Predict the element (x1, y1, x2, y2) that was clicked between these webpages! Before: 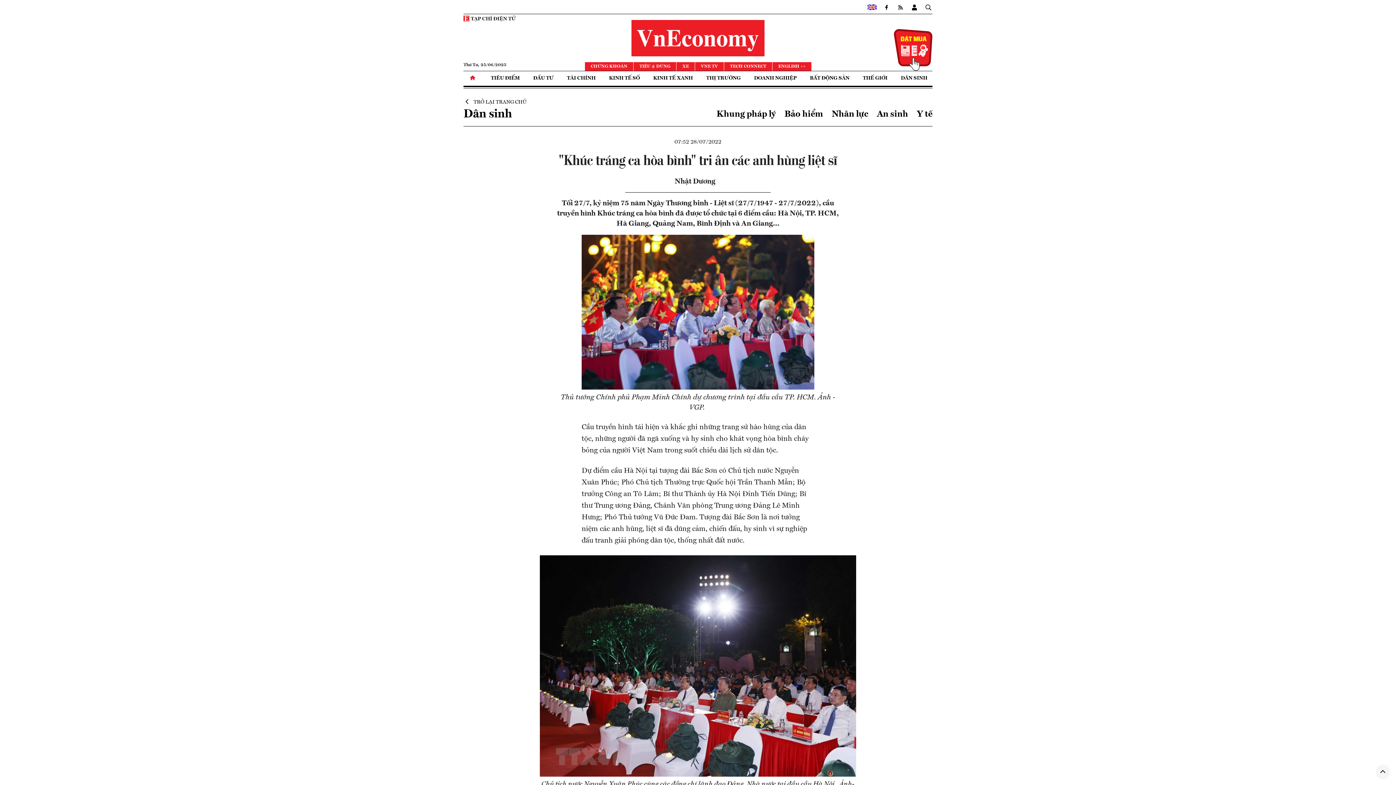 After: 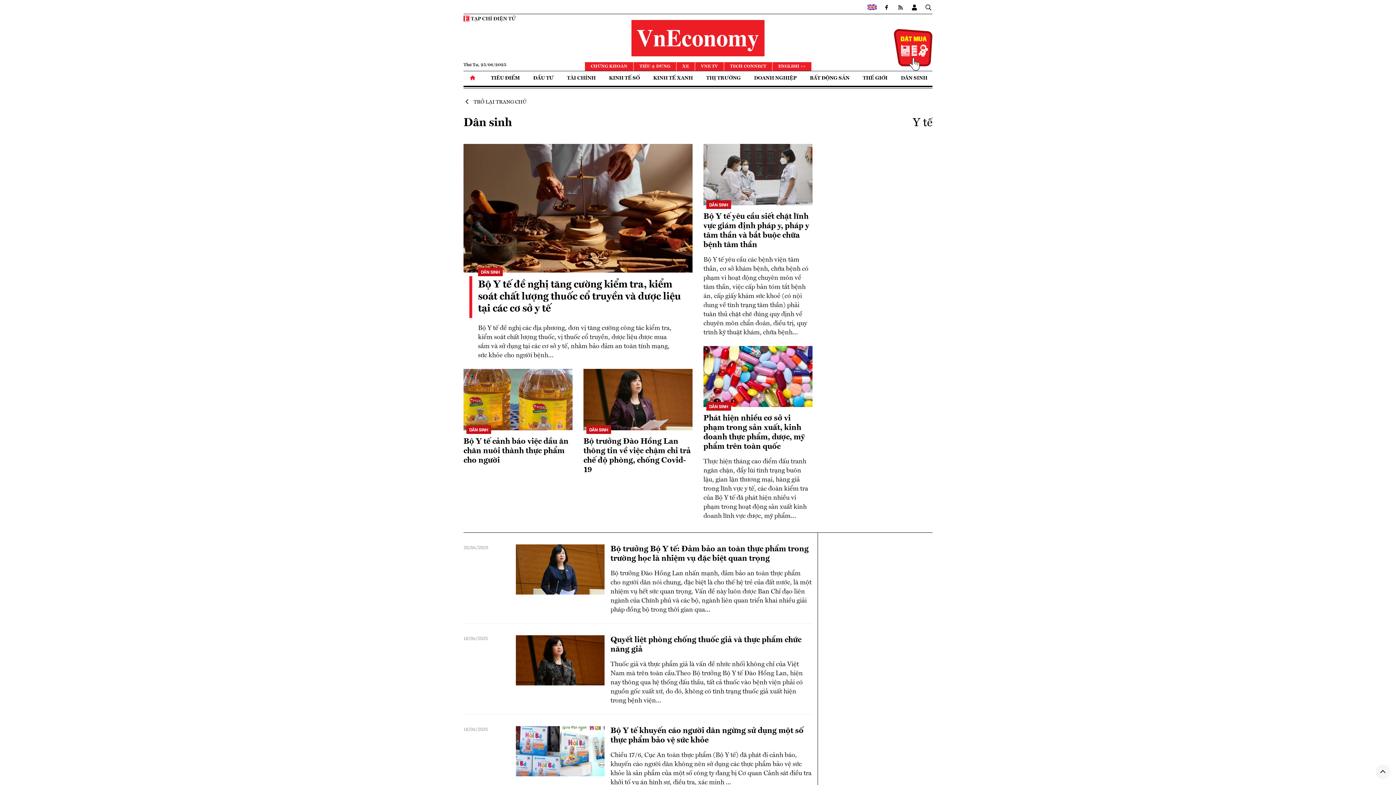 Action: bbox: (917, 110, 932, 118) label: Y tế